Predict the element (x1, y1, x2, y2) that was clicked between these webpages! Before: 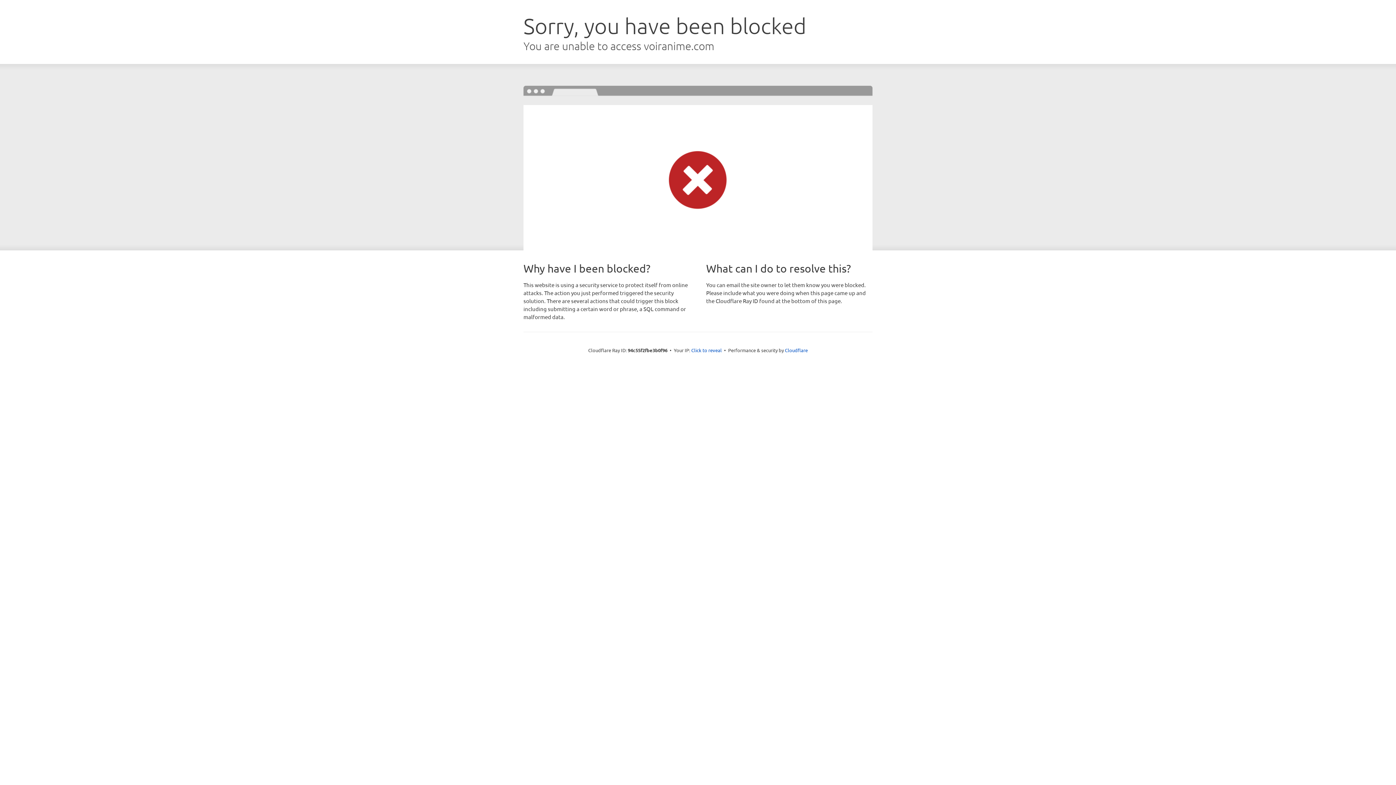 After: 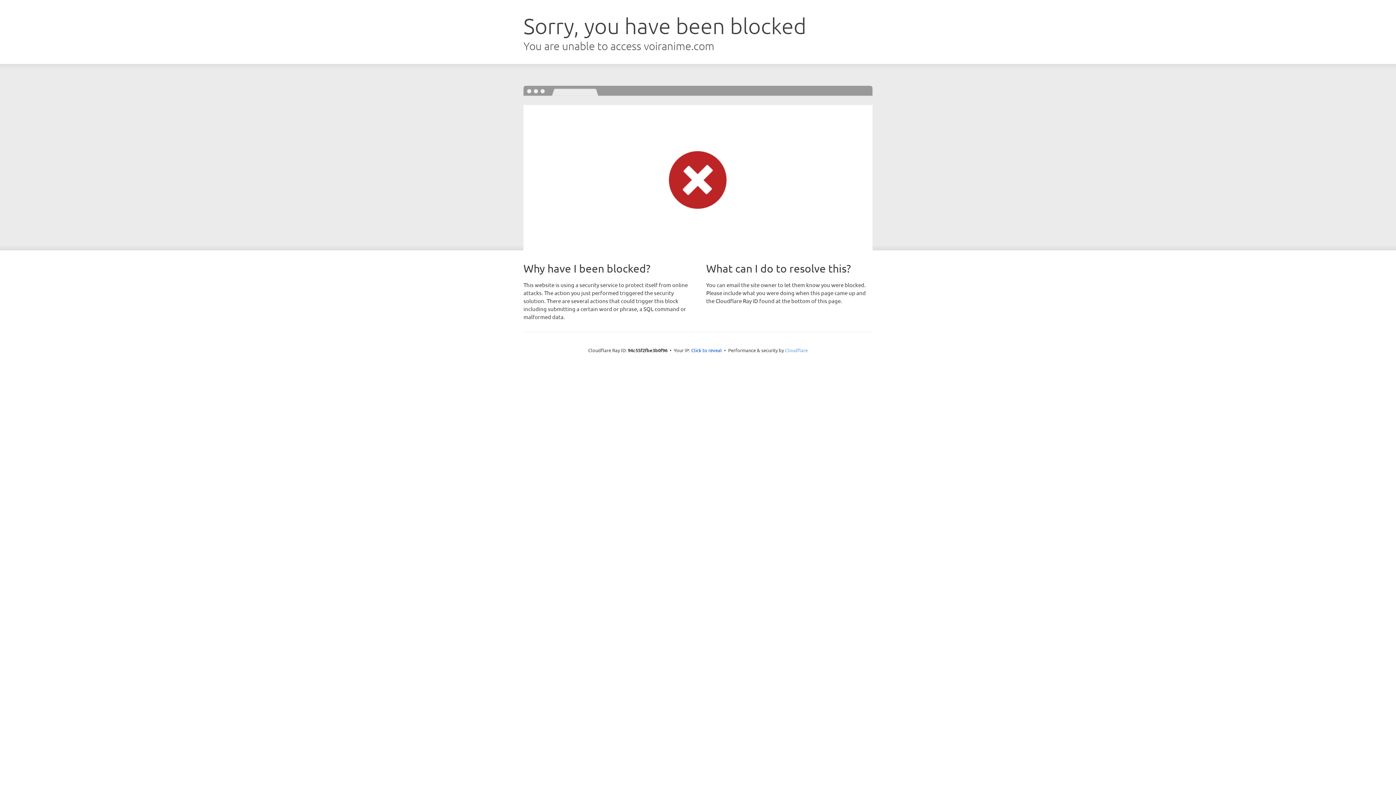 Action: label: Cloudflare bbox: (785, 347, 808, 353)